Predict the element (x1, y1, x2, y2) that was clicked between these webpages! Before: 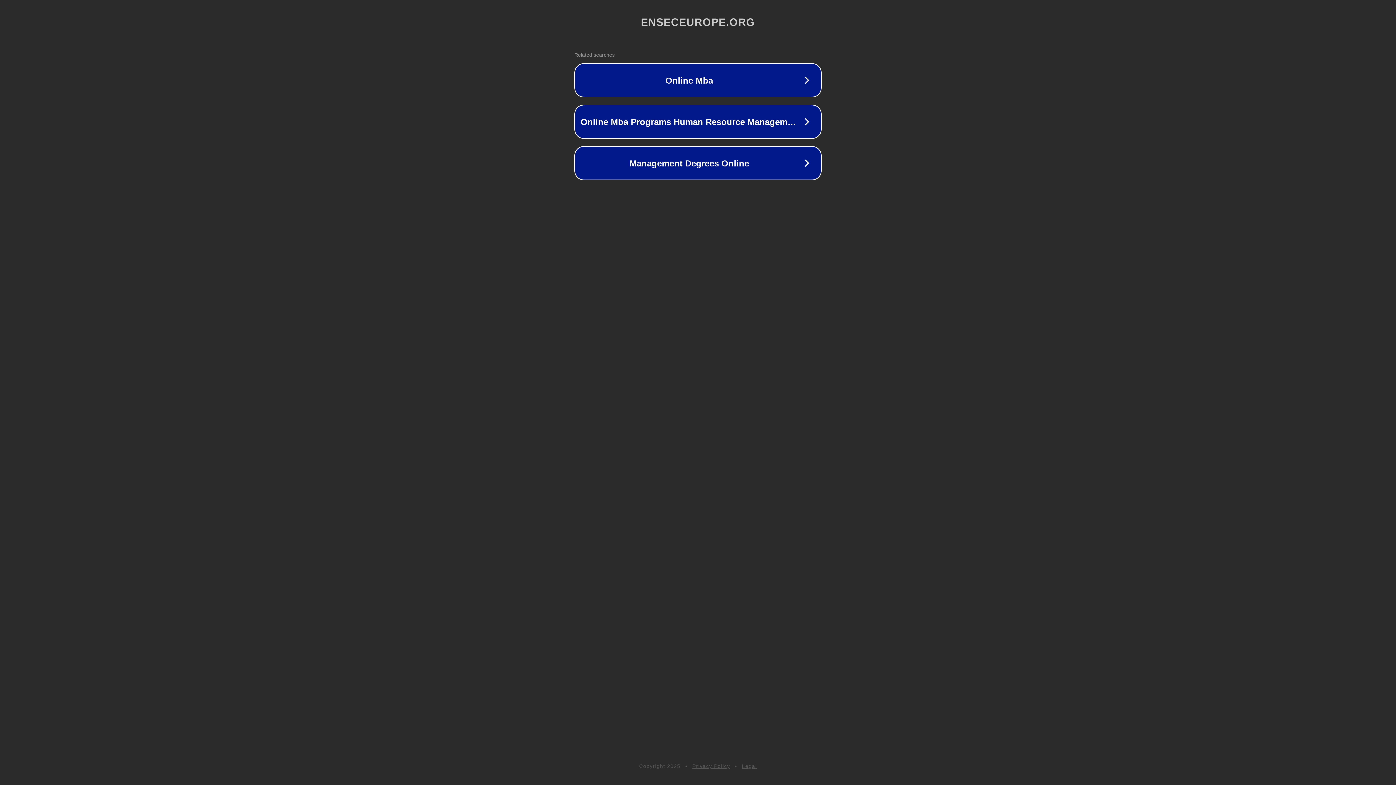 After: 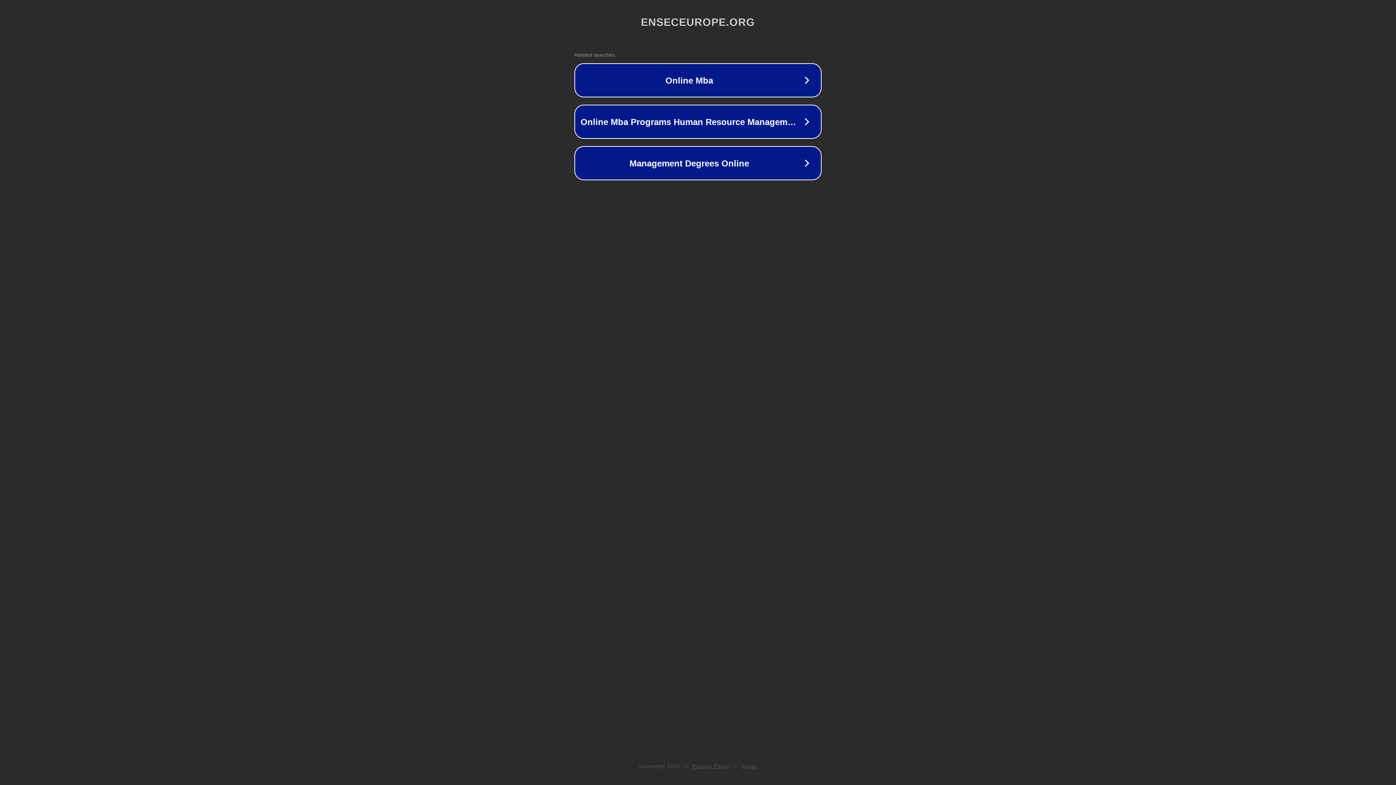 Action: label: Privacy Policy bbox: (692, 763, 730, 769)